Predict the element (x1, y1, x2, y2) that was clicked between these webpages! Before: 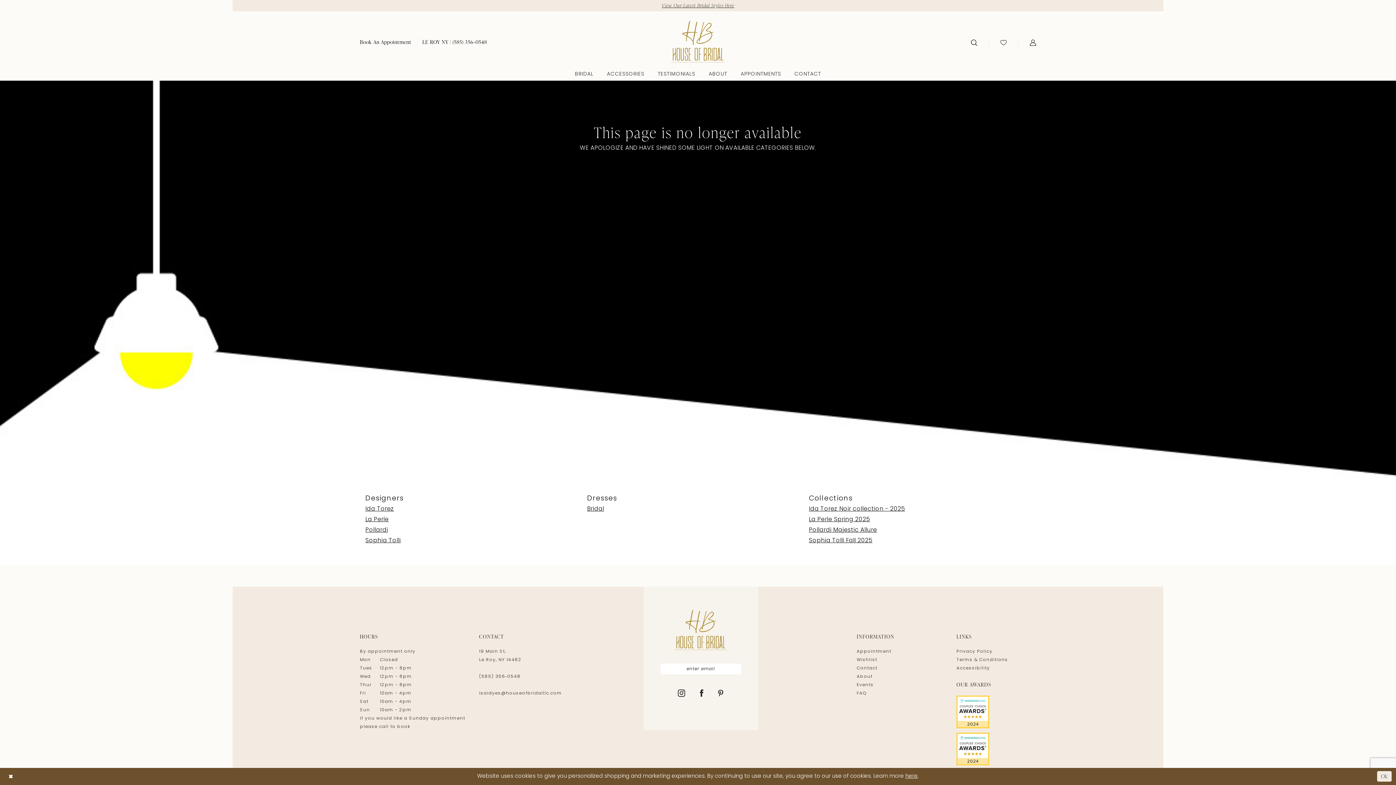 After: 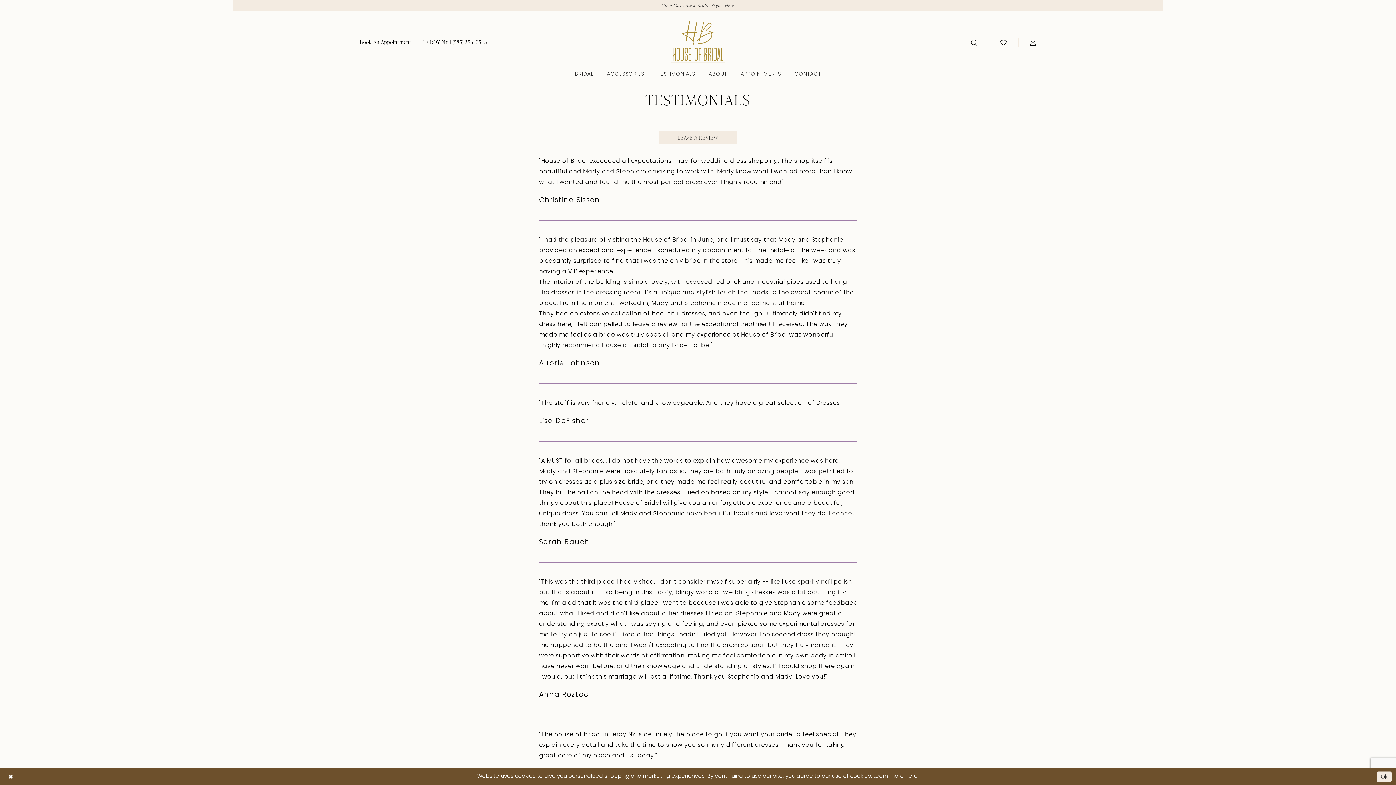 Action: bbox: (651, 68, 702, 80) label: TESTIMONIALS